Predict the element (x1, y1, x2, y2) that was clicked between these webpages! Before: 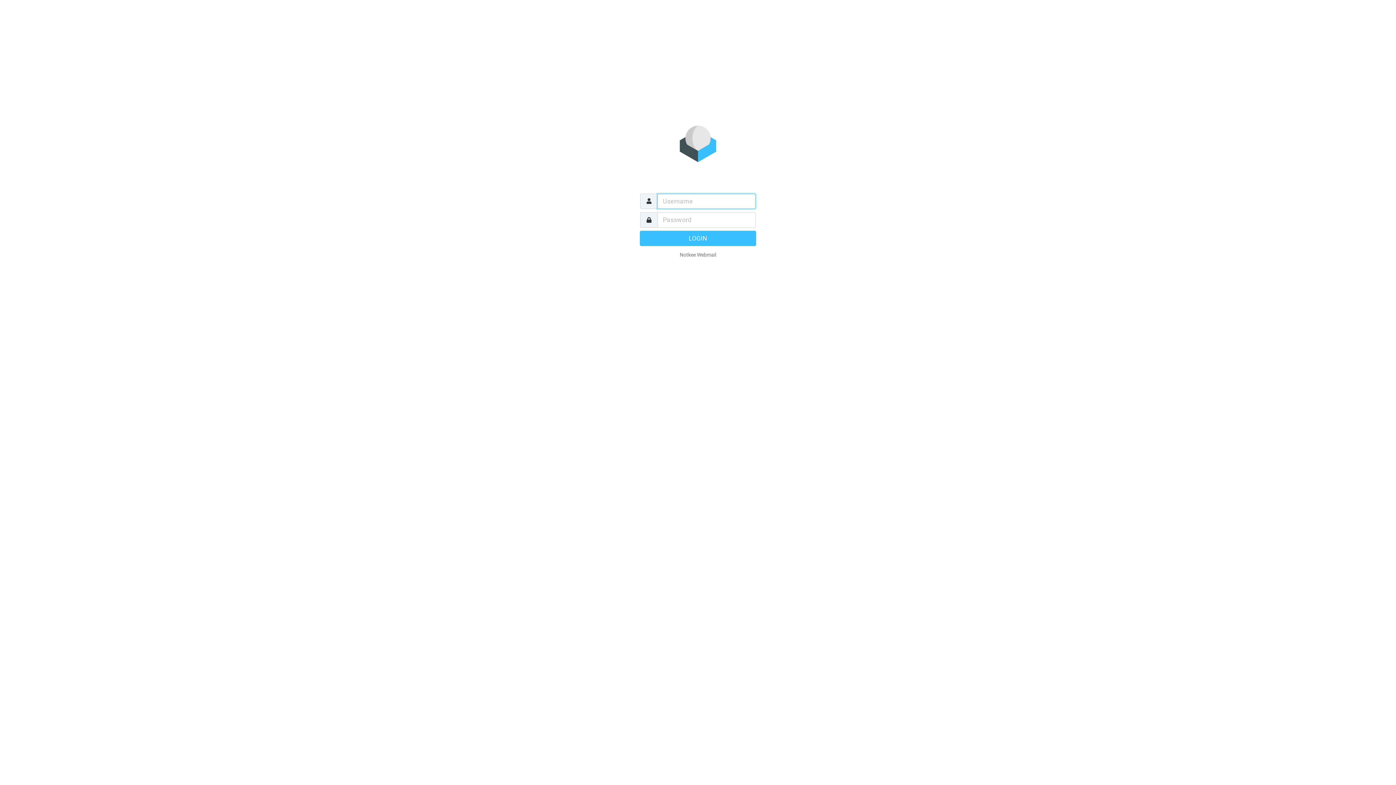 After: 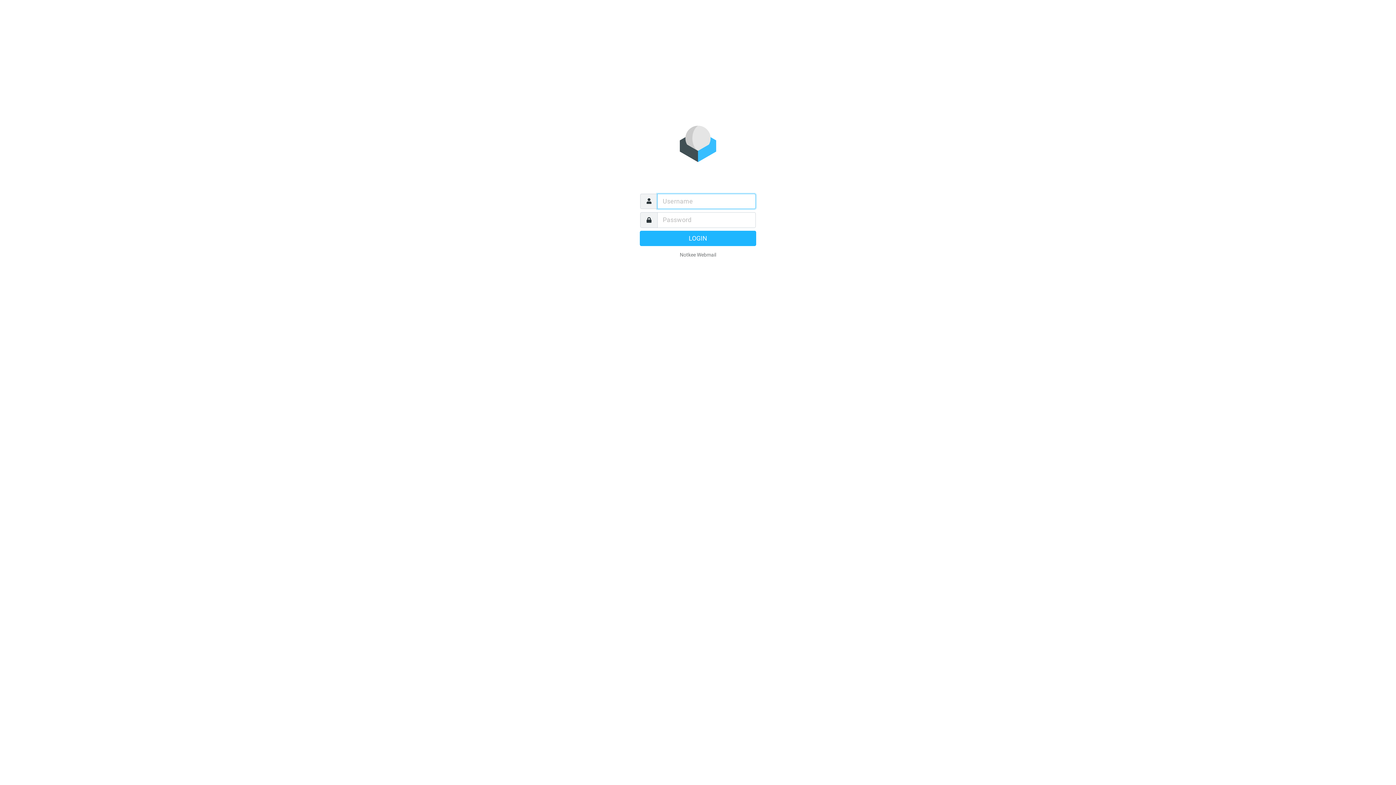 Action: bbox: (640, 230, 756, 246) label: LOGIN